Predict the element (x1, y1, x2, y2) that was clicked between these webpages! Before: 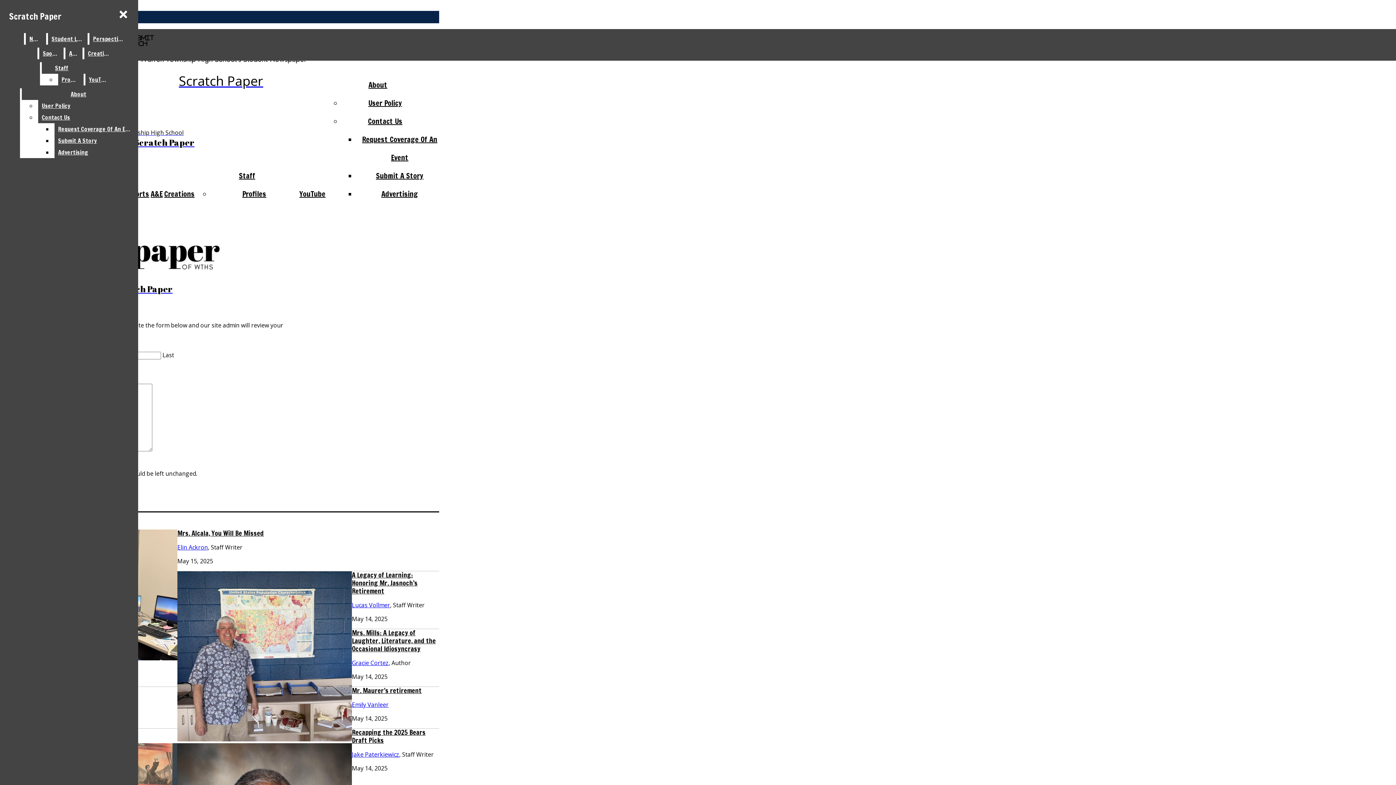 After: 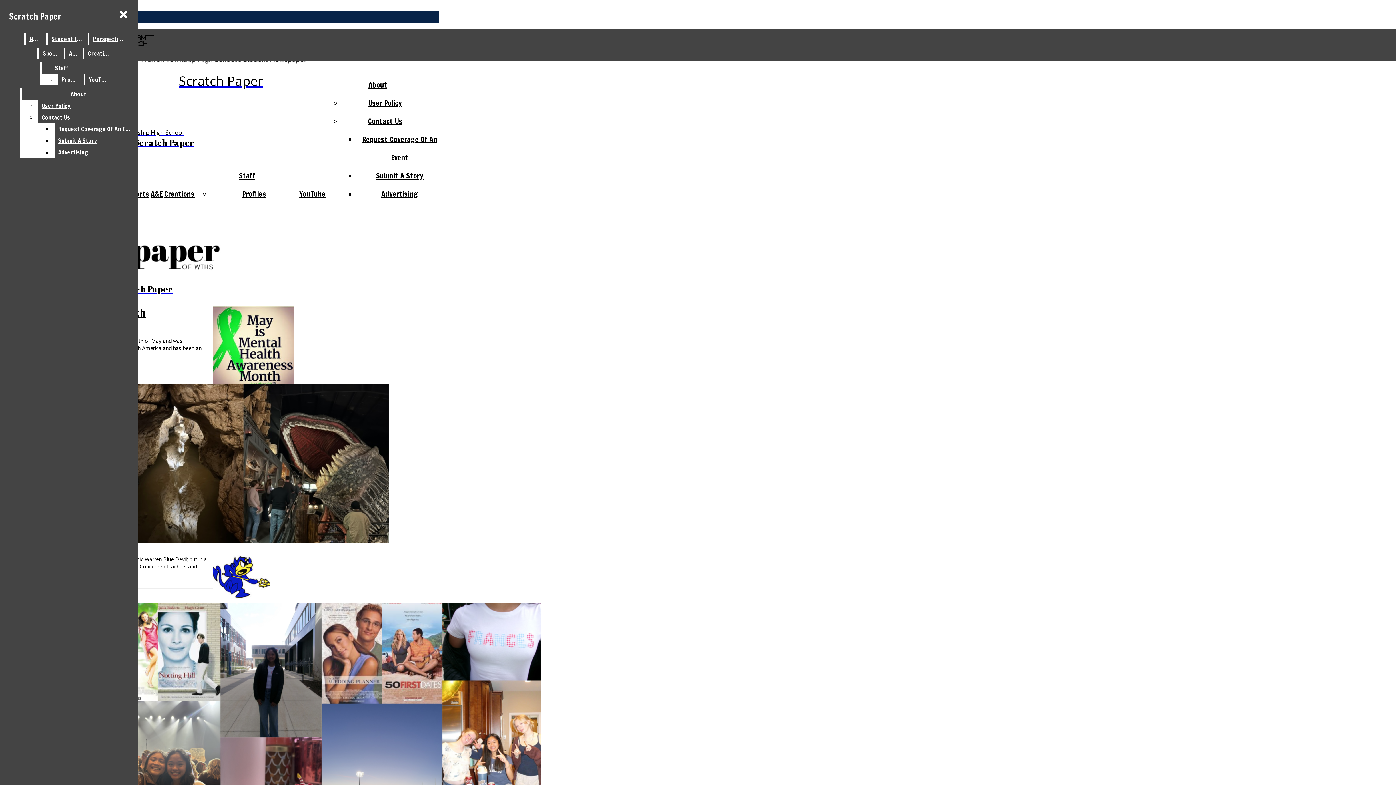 Action: bbox: (48, 33, 86, 44) label: Student Life